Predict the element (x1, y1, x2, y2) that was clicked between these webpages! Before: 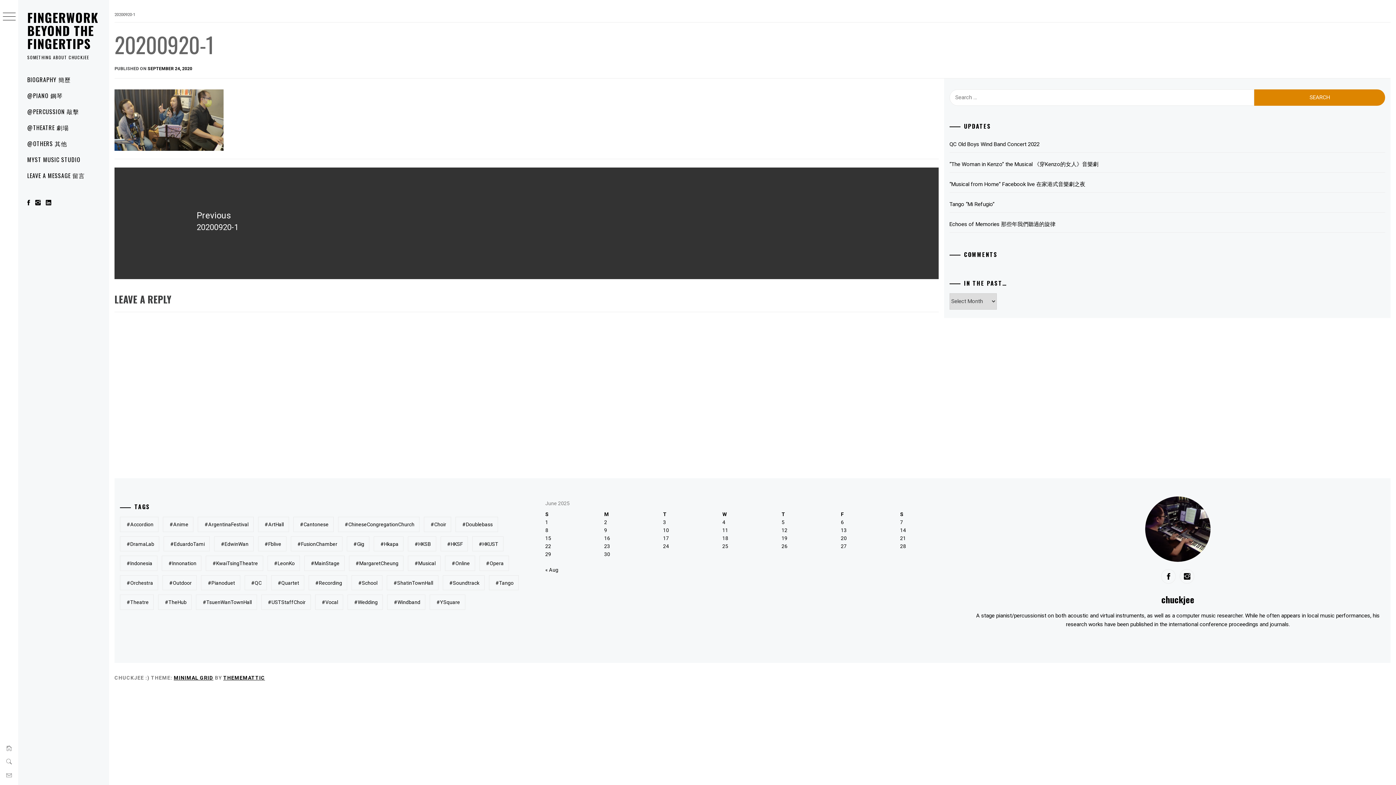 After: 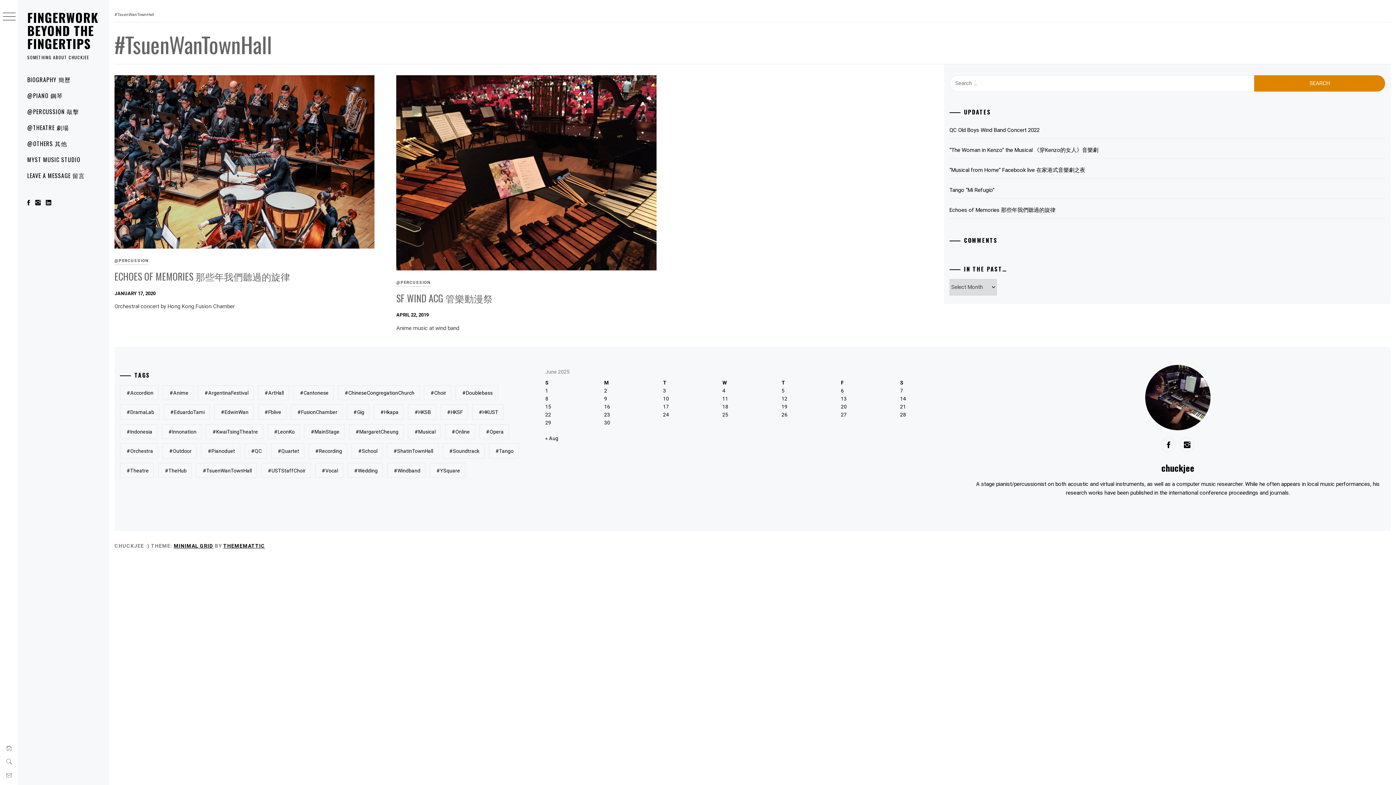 Action: label: #TsuenWanTownHall (2 items) bbox: (196, 595, 256, 610)